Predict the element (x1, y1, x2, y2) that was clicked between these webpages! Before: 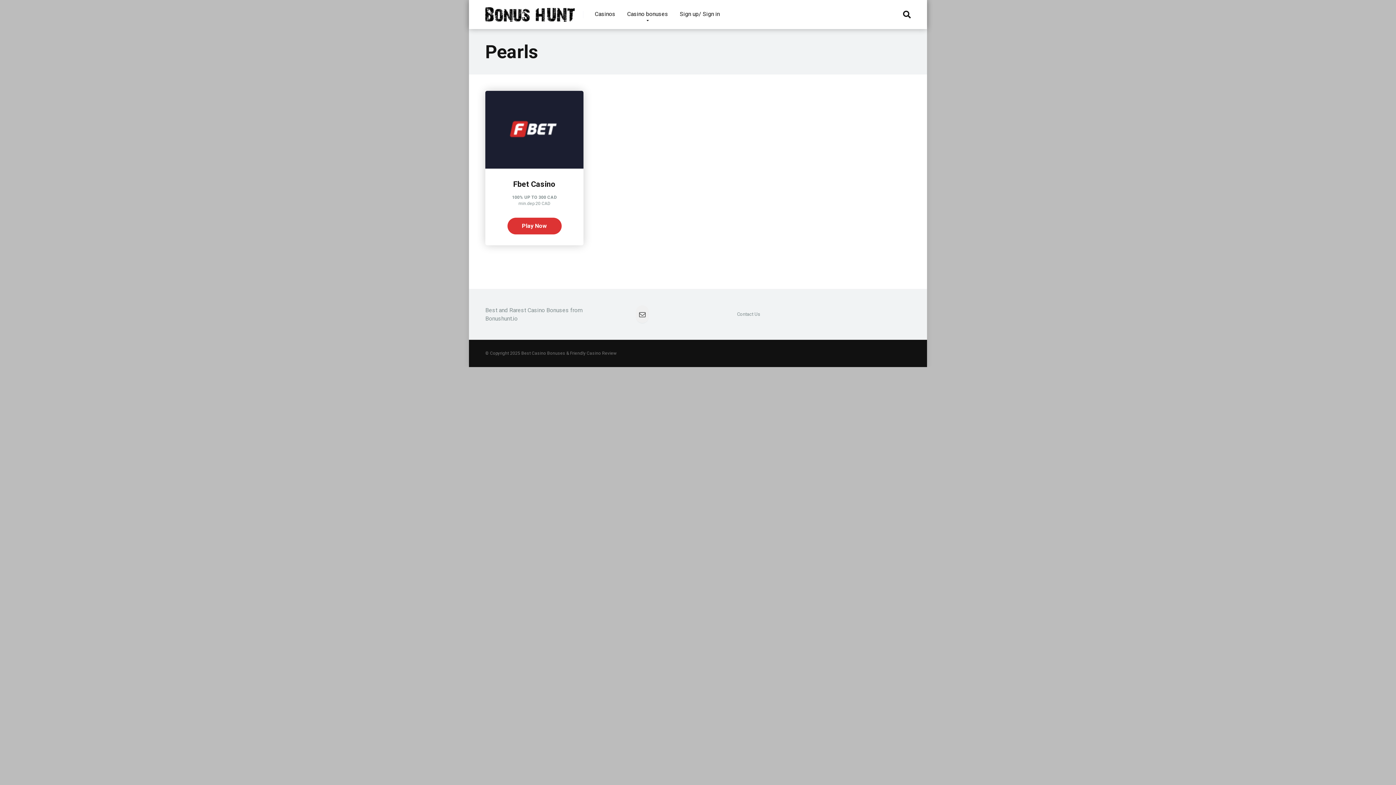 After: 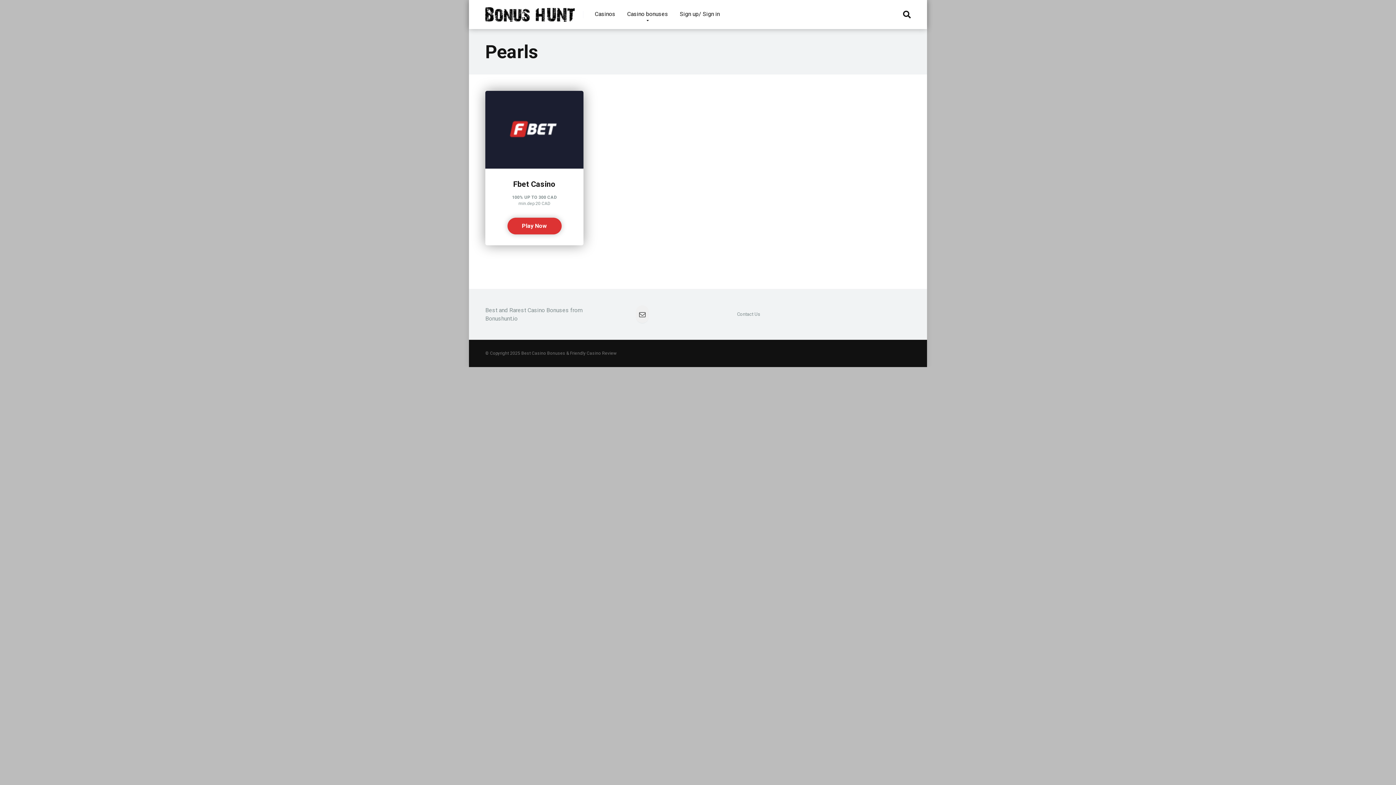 Action: bbox: (507, 217, 561, 234) label: Play Now